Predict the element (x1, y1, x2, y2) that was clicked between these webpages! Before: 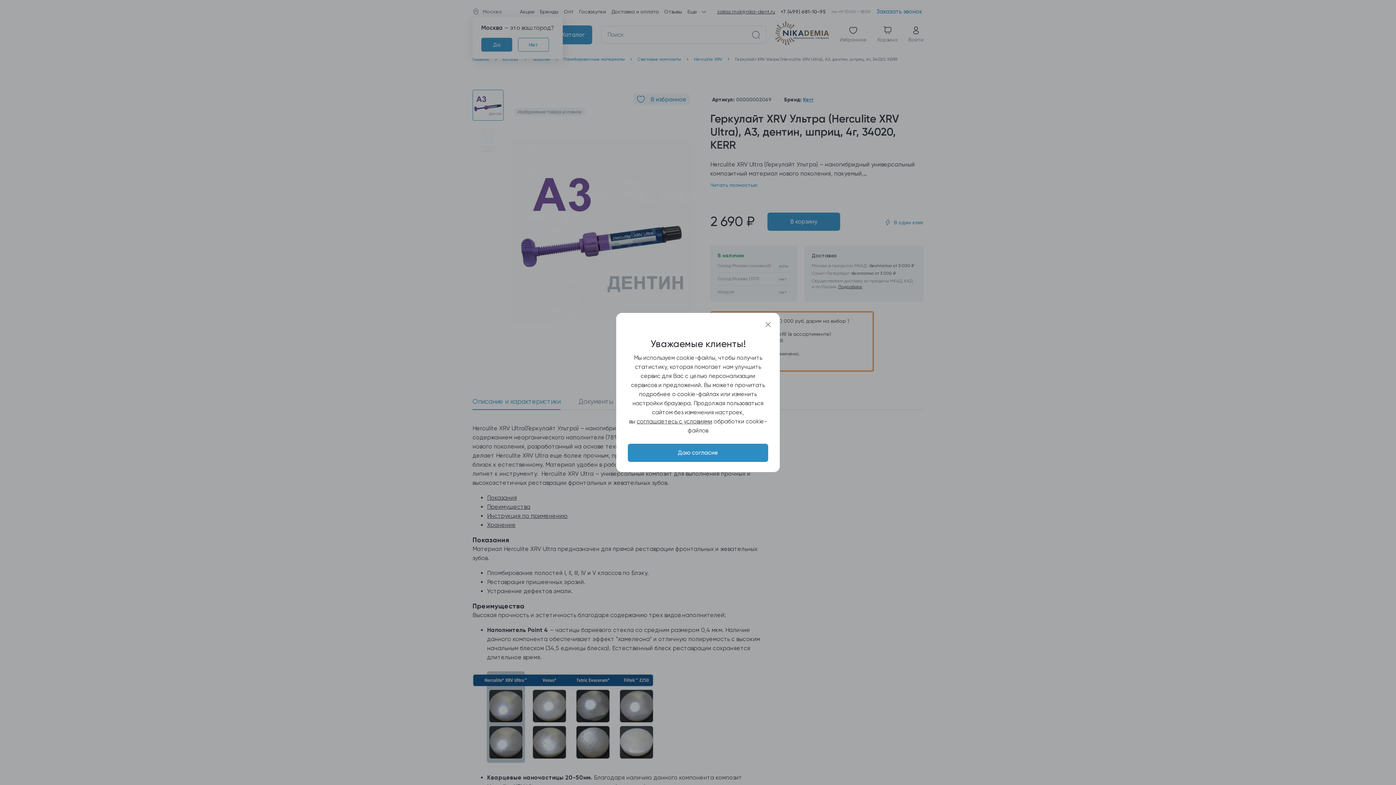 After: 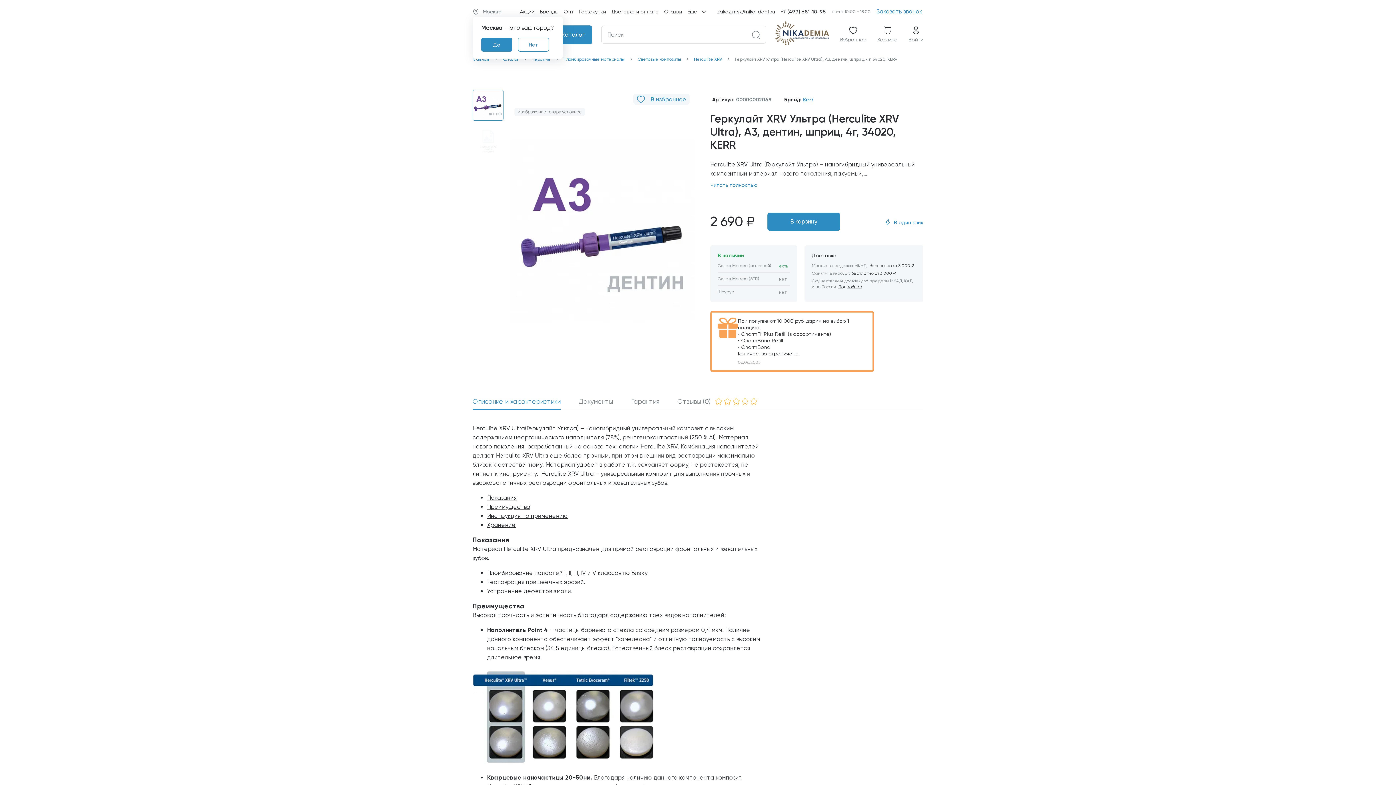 Action: bbox: (758, 315, 777, 334)